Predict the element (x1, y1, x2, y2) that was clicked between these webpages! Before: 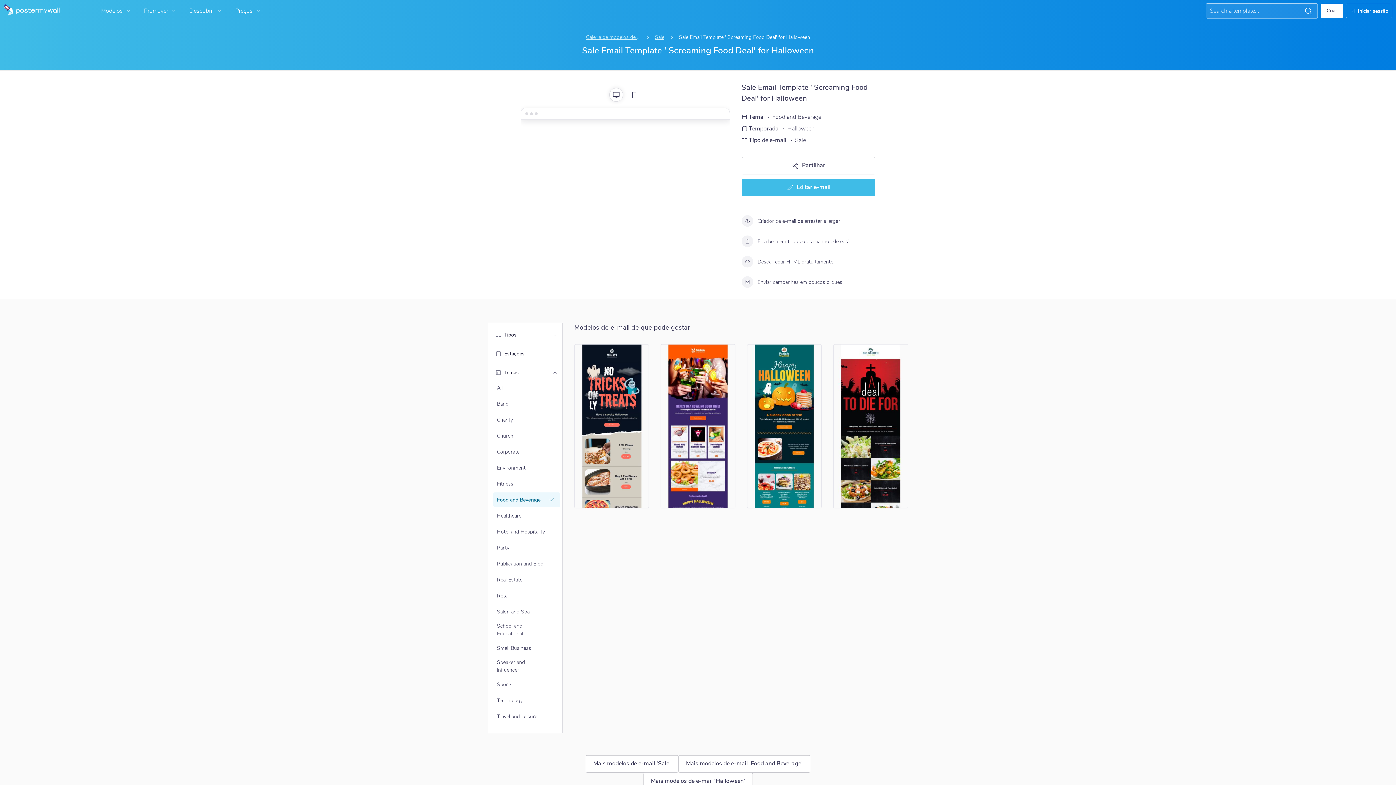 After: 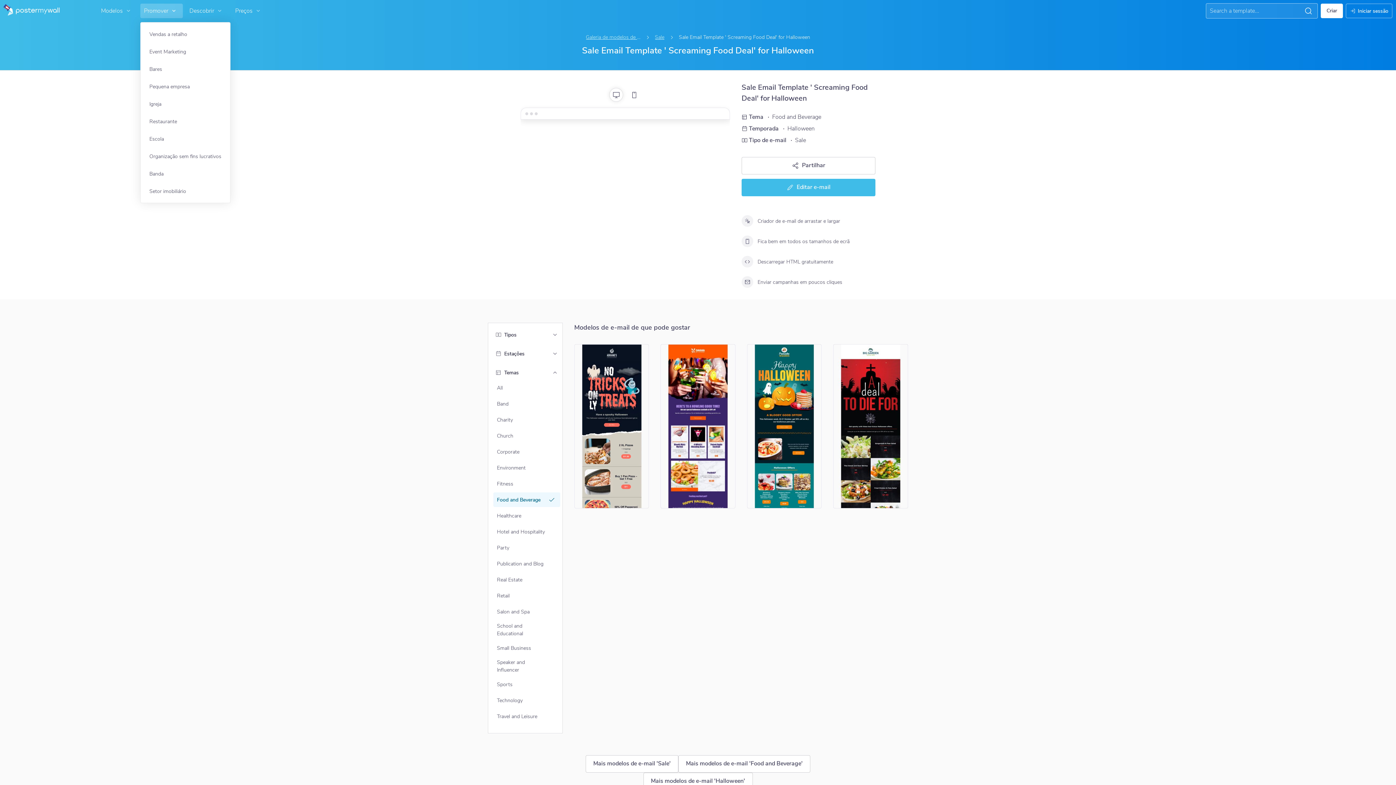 Action: bbox: (140, 3, 182, 18) label: Promover